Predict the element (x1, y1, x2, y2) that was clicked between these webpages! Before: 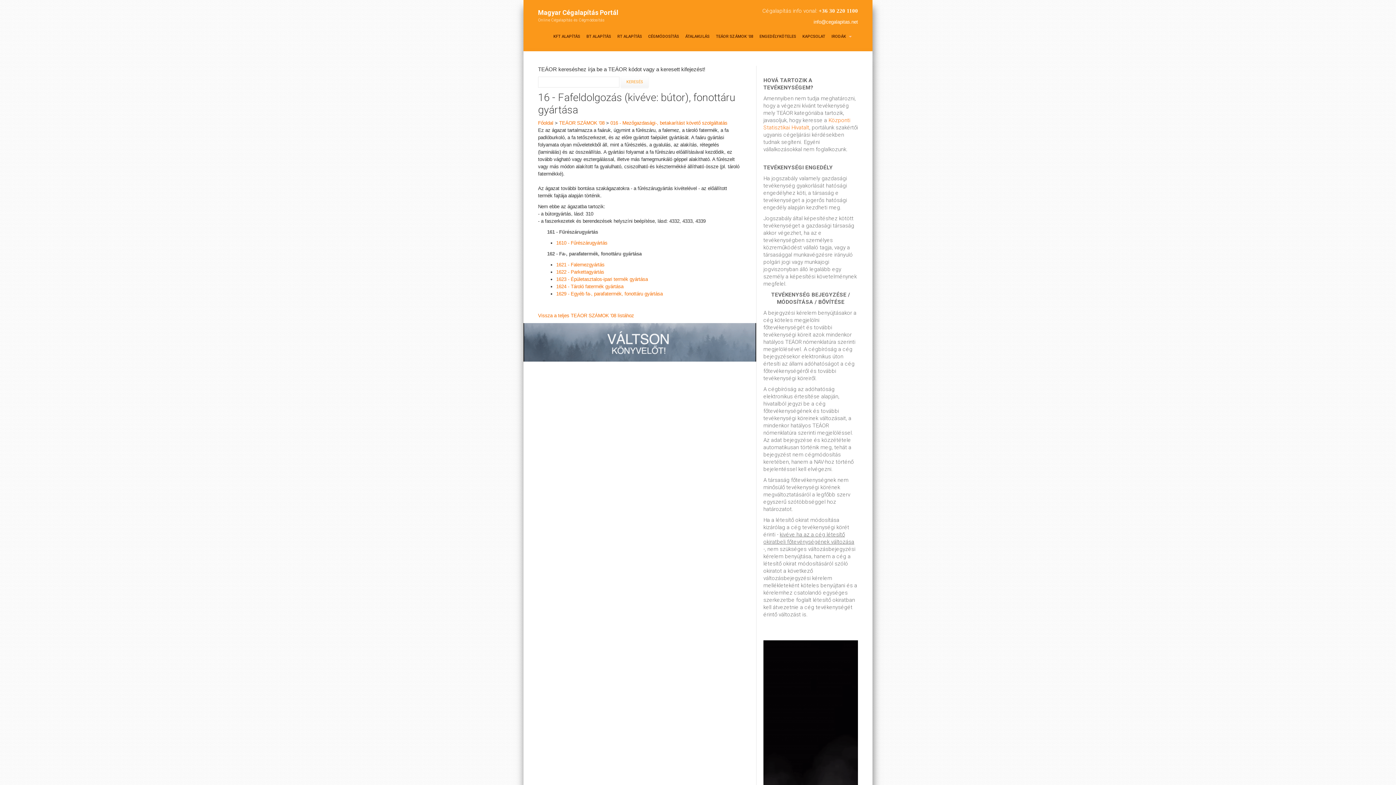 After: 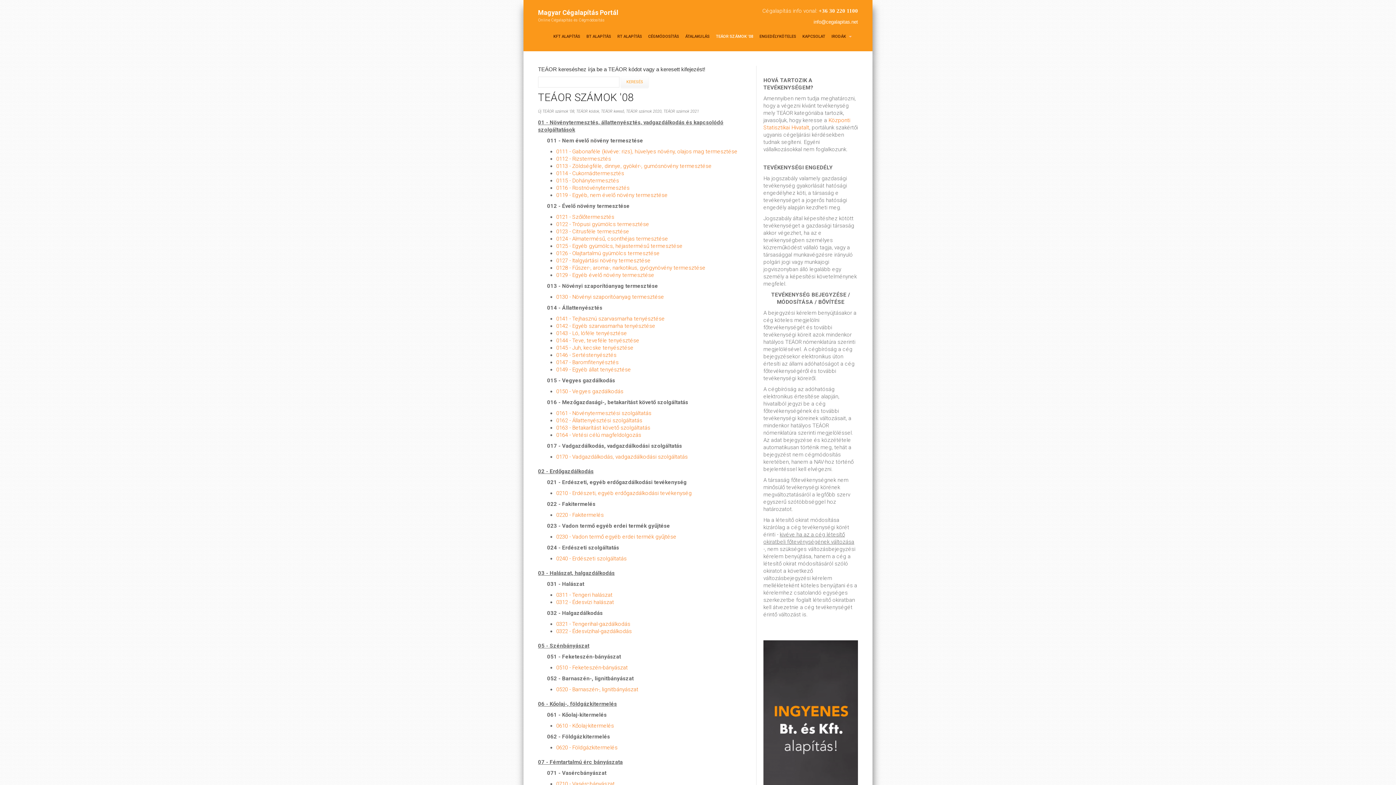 Action: label: TEÁOR SZÁMOK '08 bbox: (716, 29, 759, 44)